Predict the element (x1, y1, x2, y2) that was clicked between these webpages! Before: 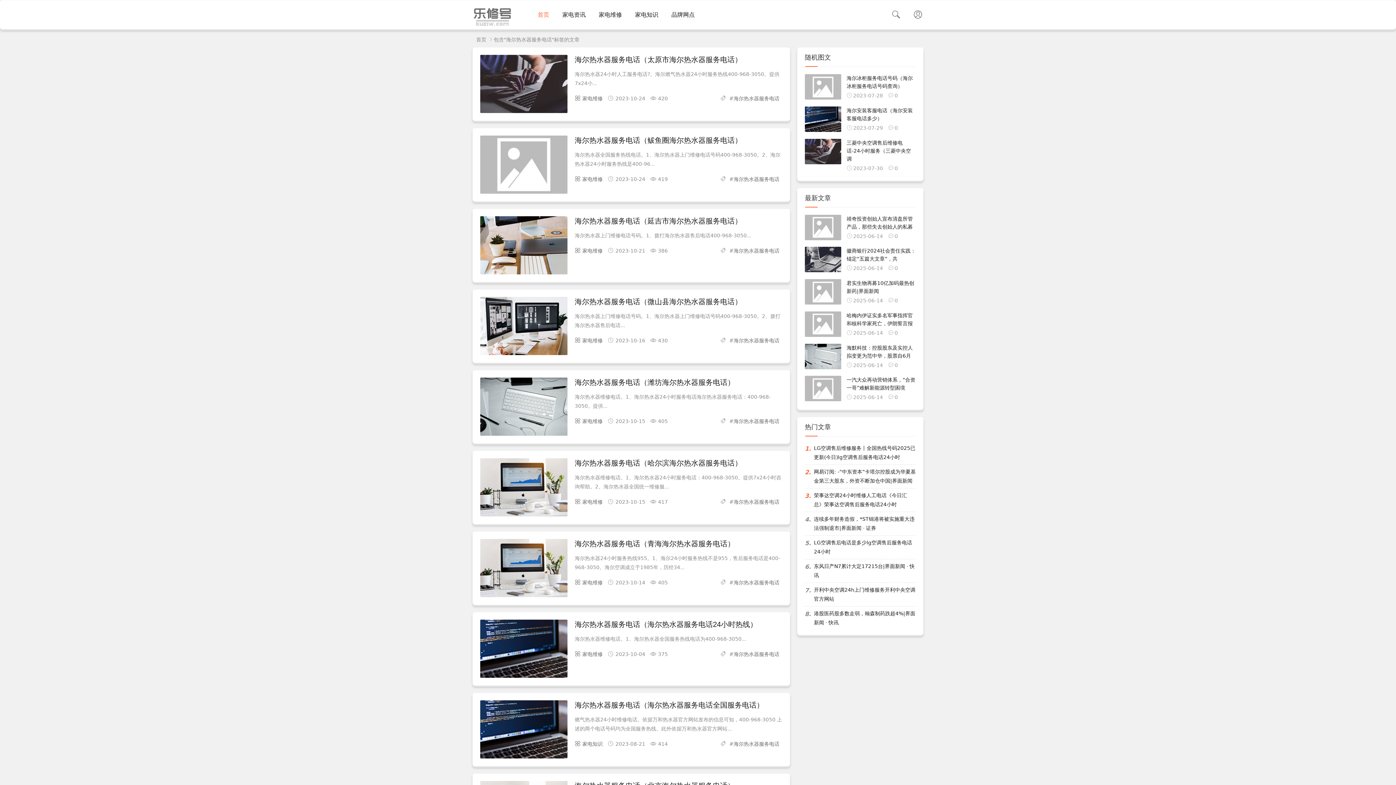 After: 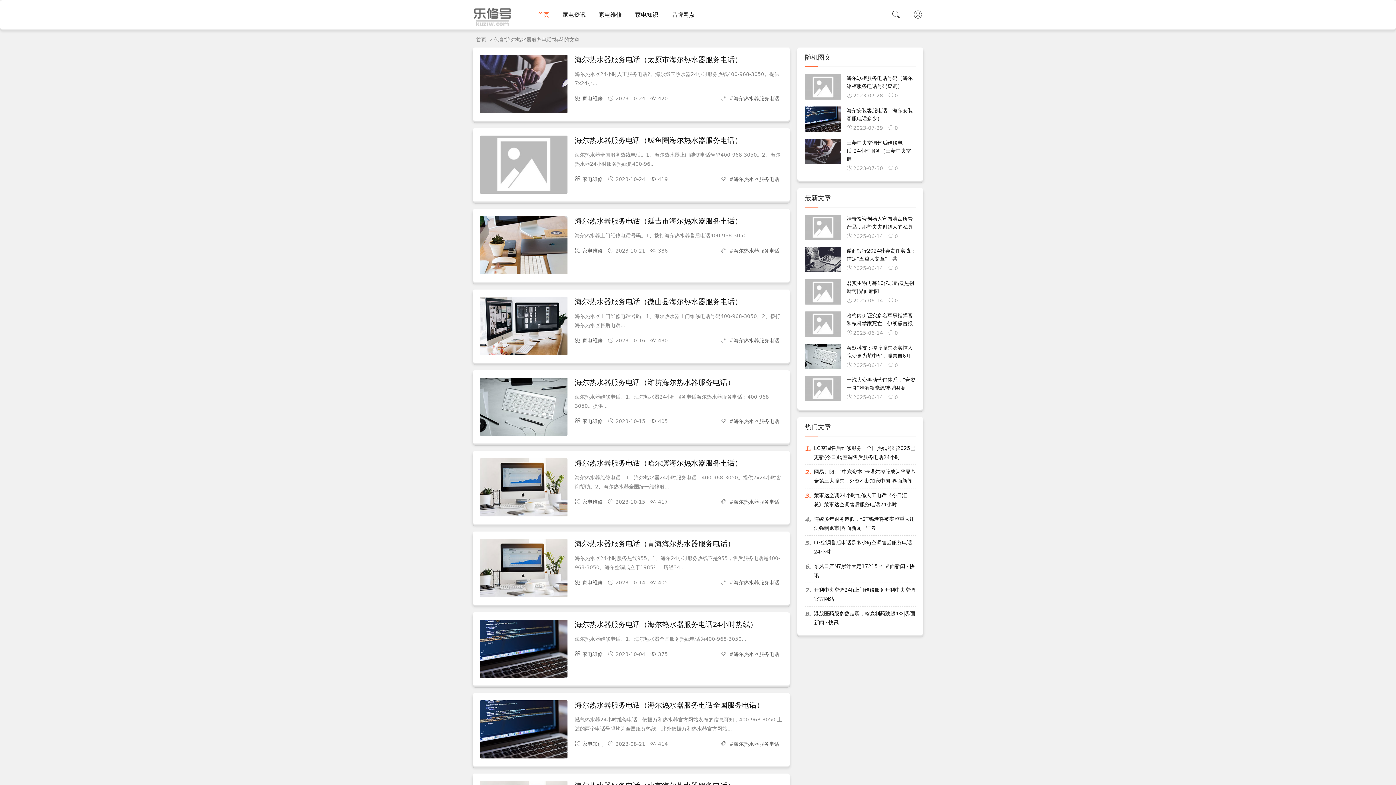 Action: label: 海尔热水器服务电话 bbox: (733, 248, 782, 253)